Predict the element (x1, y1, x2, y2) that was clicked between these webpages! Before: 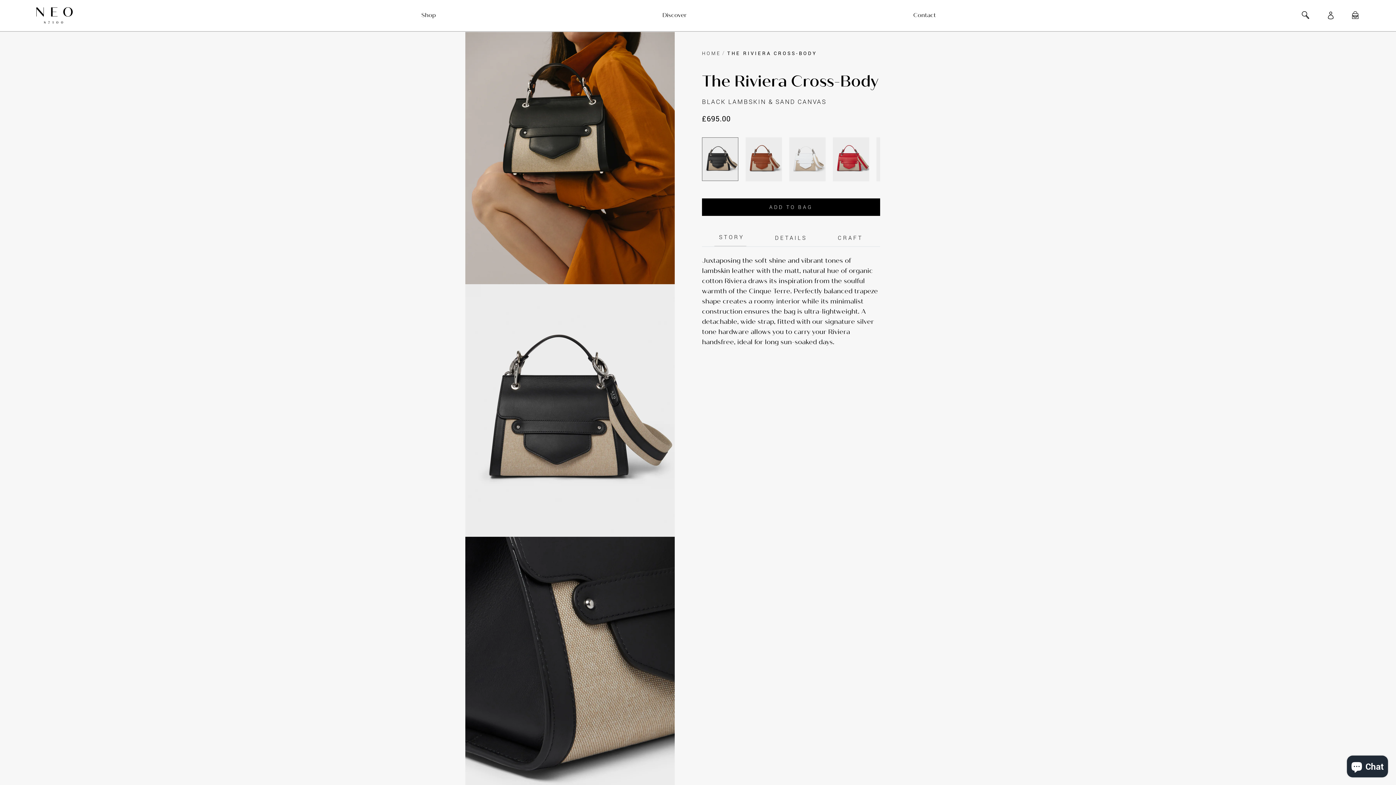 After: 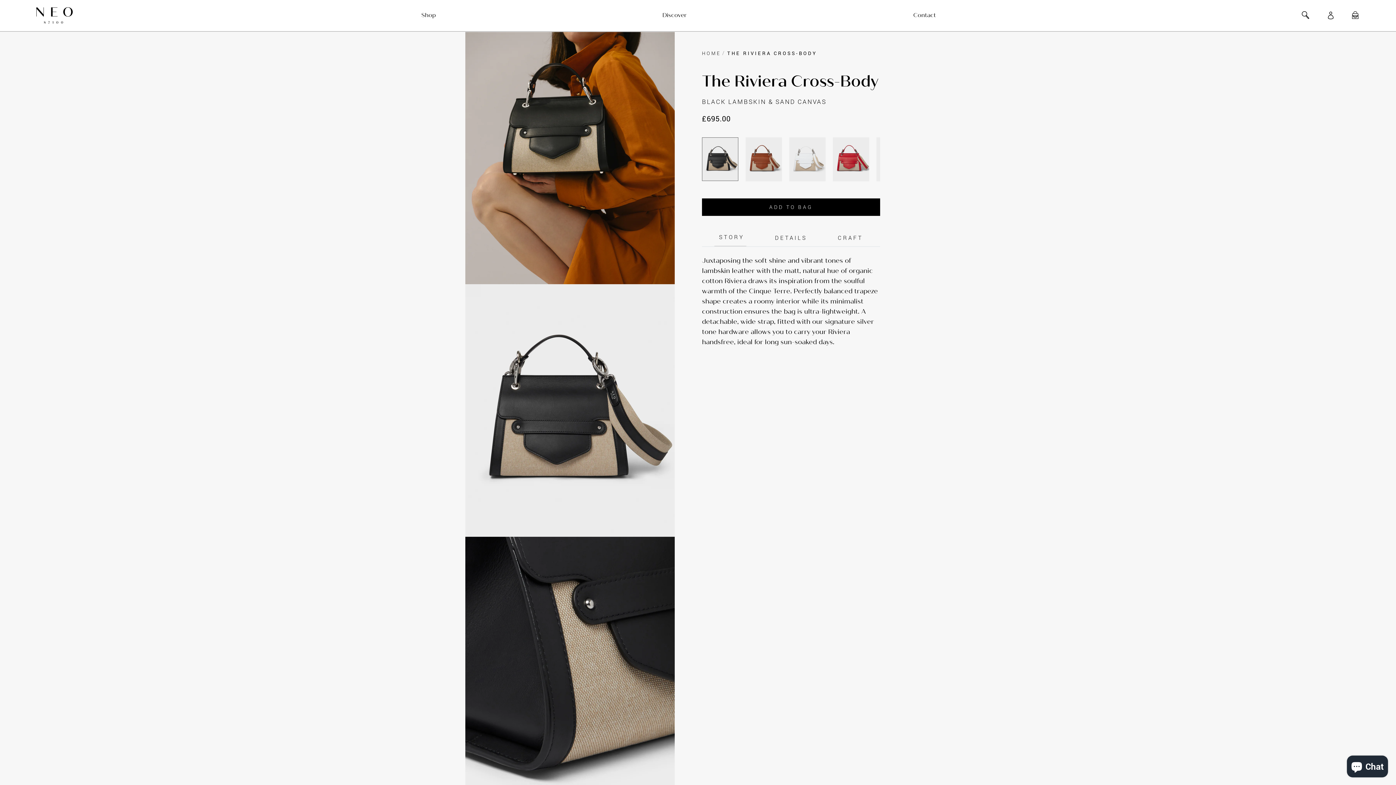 Action: bbox: (727, 49, 817, 56) label: THE RIVIERA CROSS-BODY